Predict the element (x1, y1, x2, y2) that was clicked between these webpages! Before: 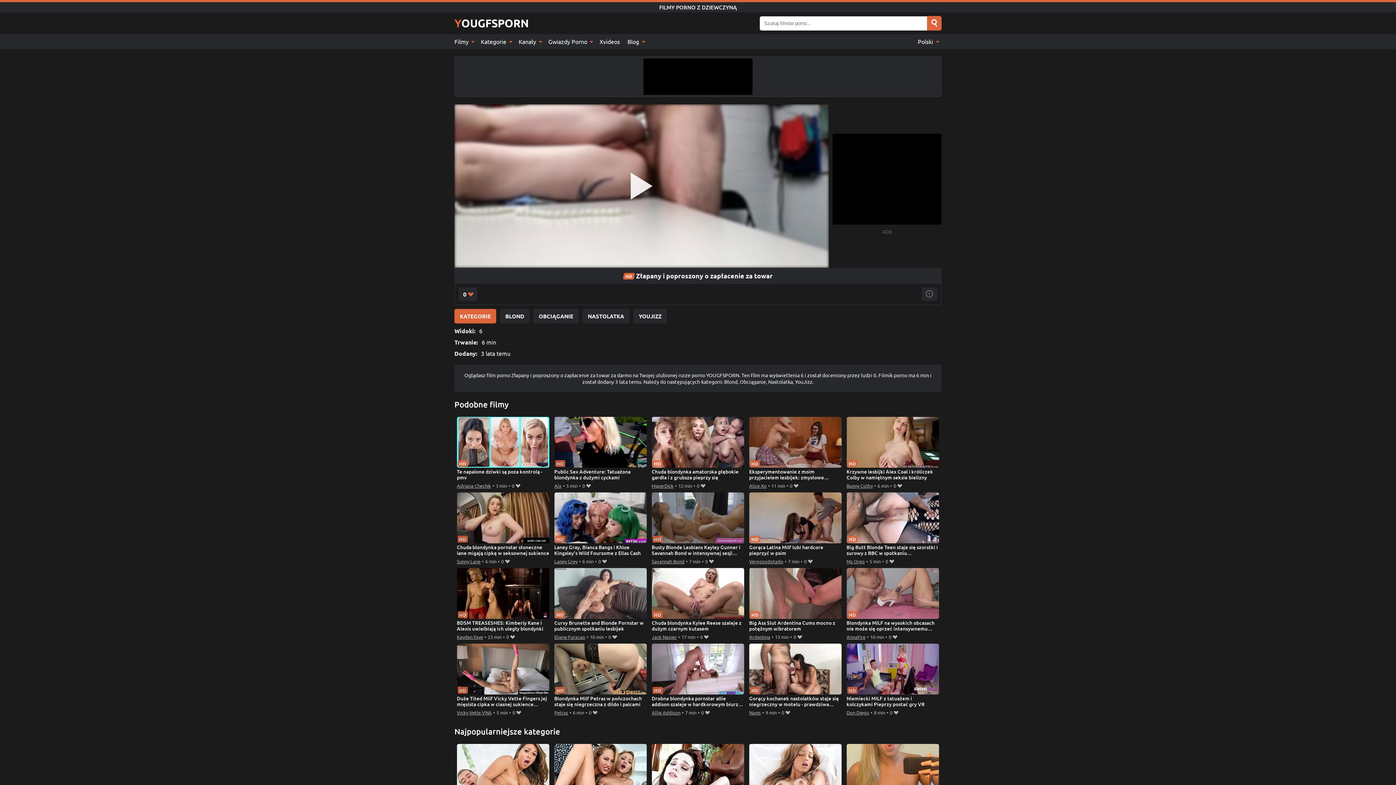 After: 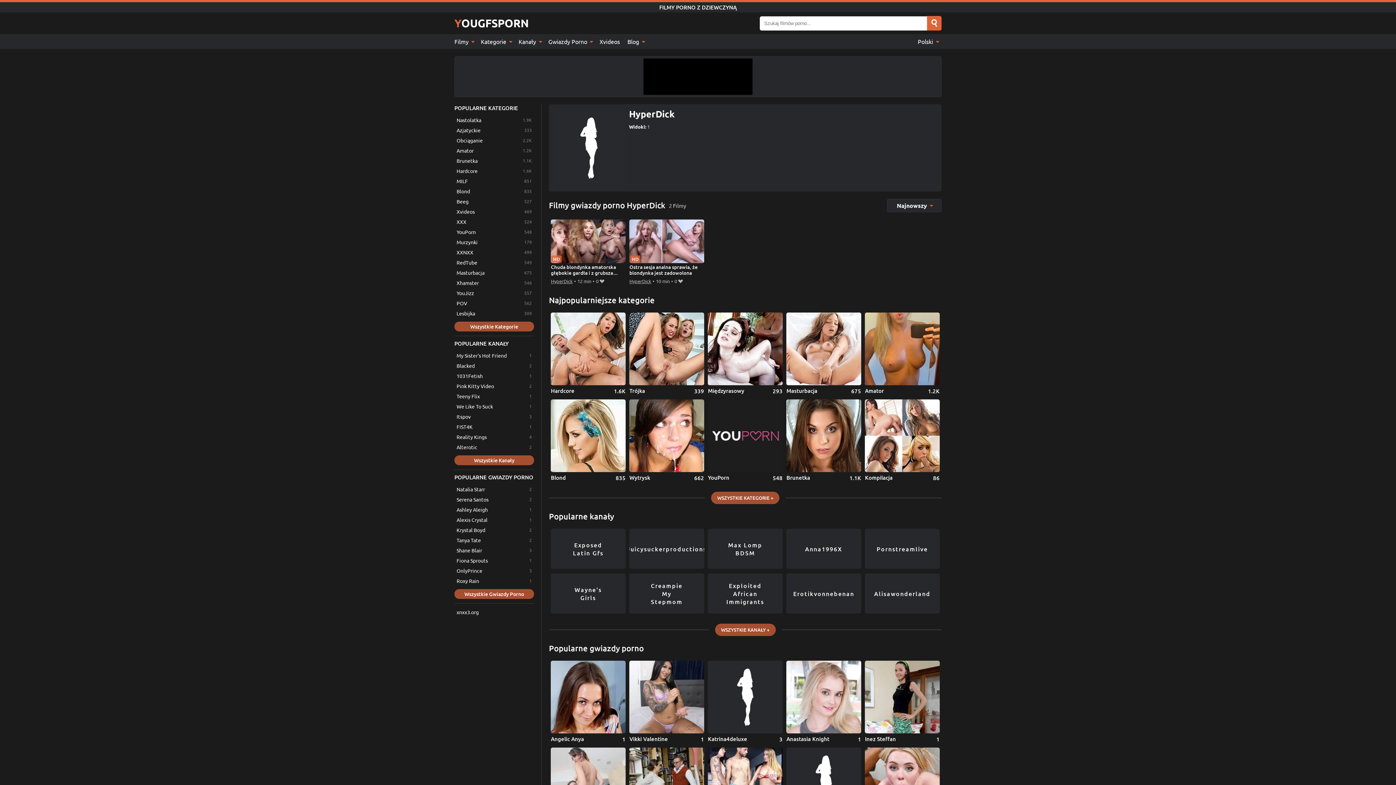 Action: label: HyperDick bbox: (651, 481, 673, 490)